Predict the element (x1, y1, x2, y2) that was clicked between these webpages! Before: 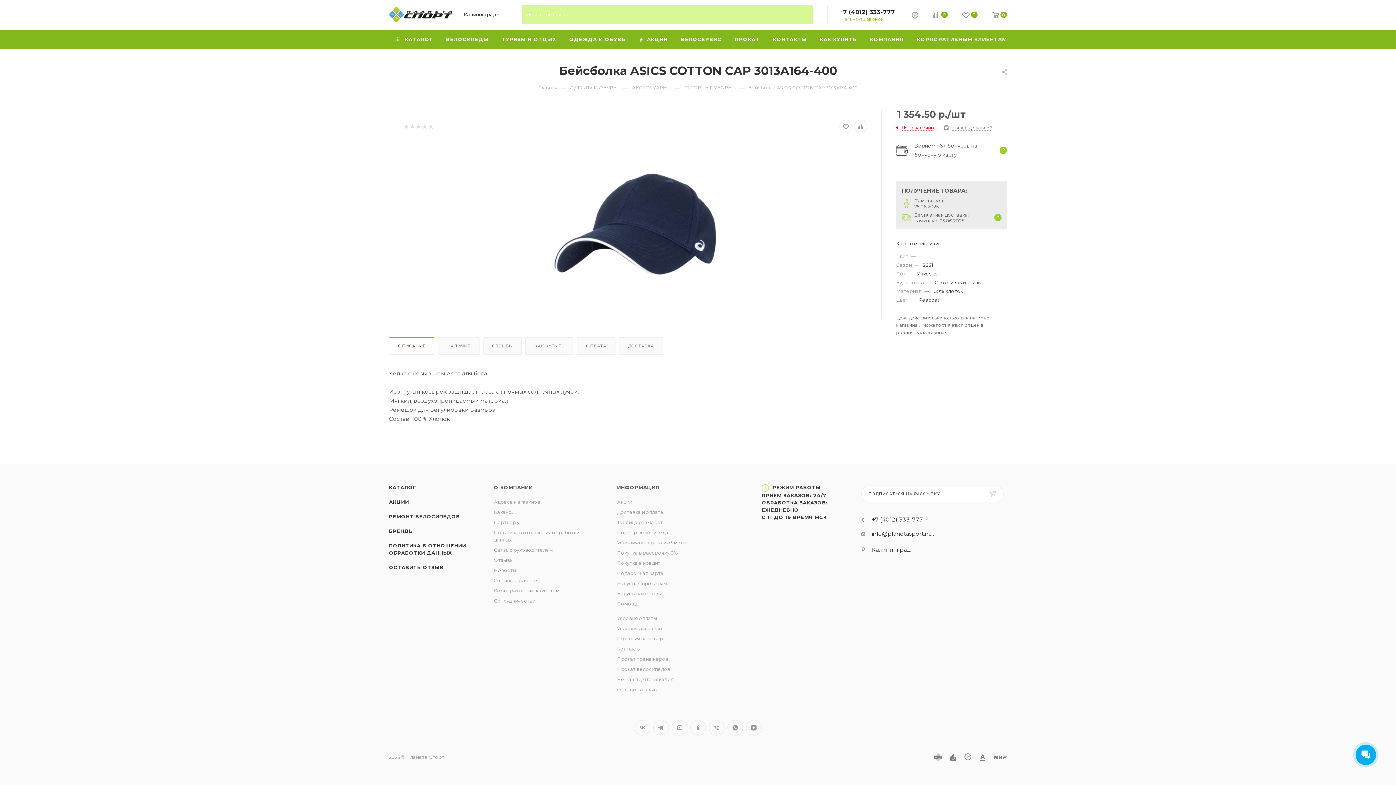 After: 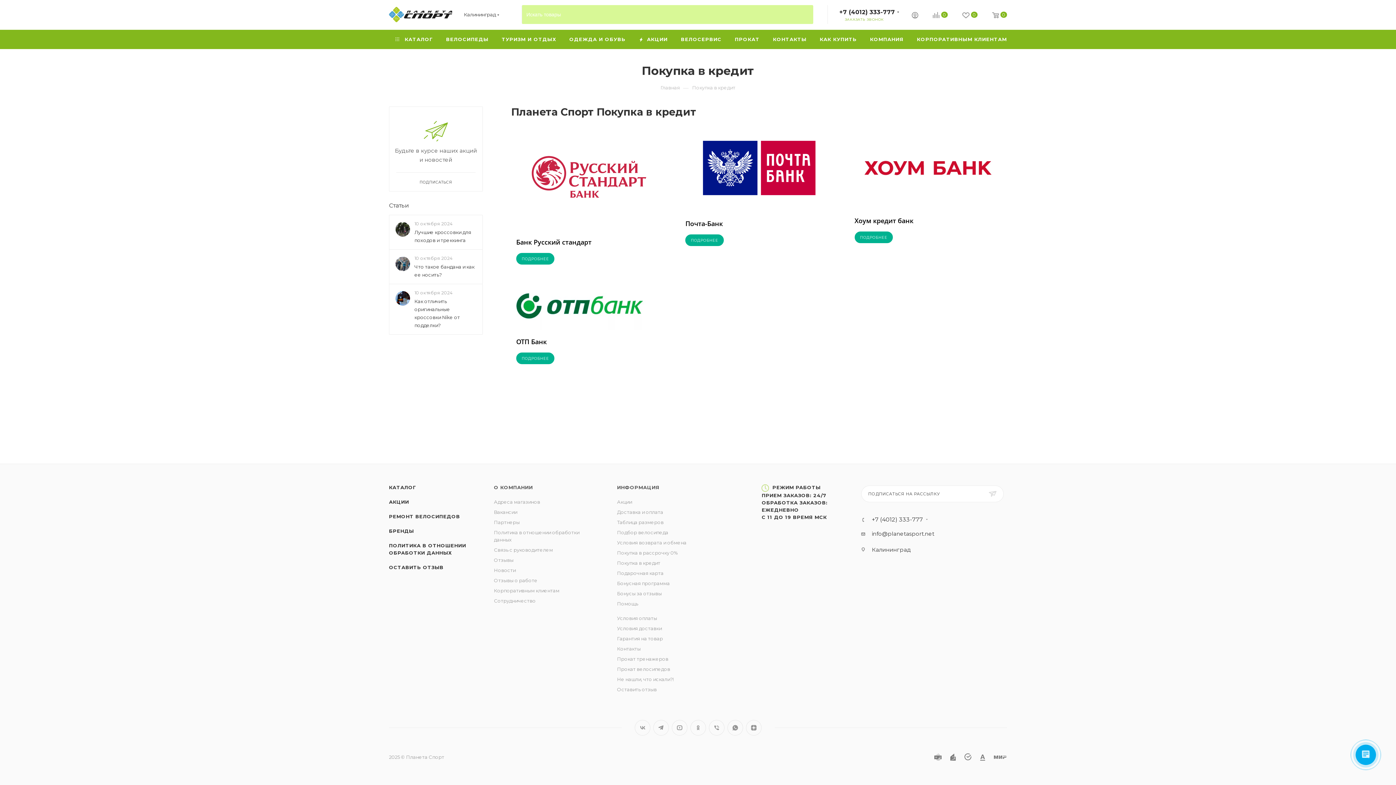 Action: bbox: (617, 560, 660, 566) label: Покупка в кредит